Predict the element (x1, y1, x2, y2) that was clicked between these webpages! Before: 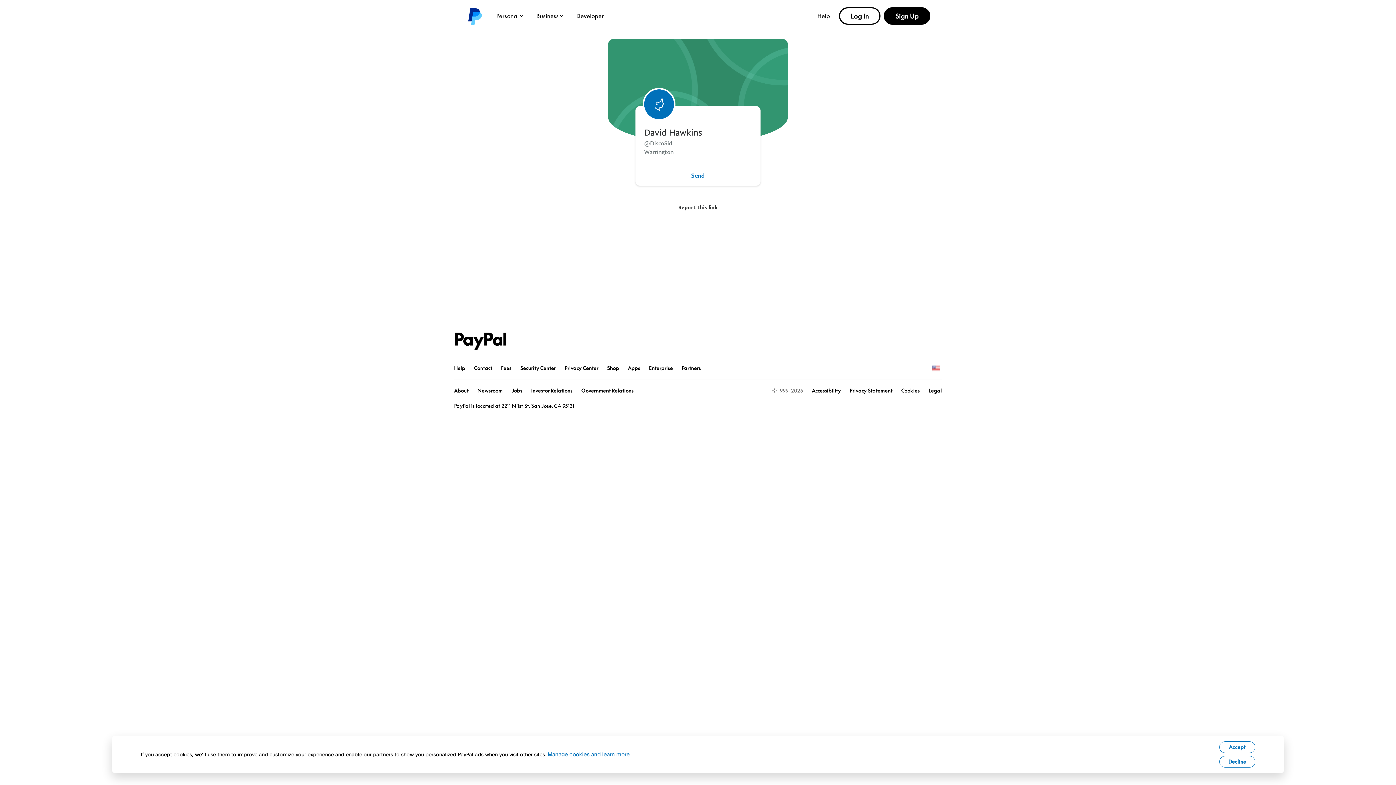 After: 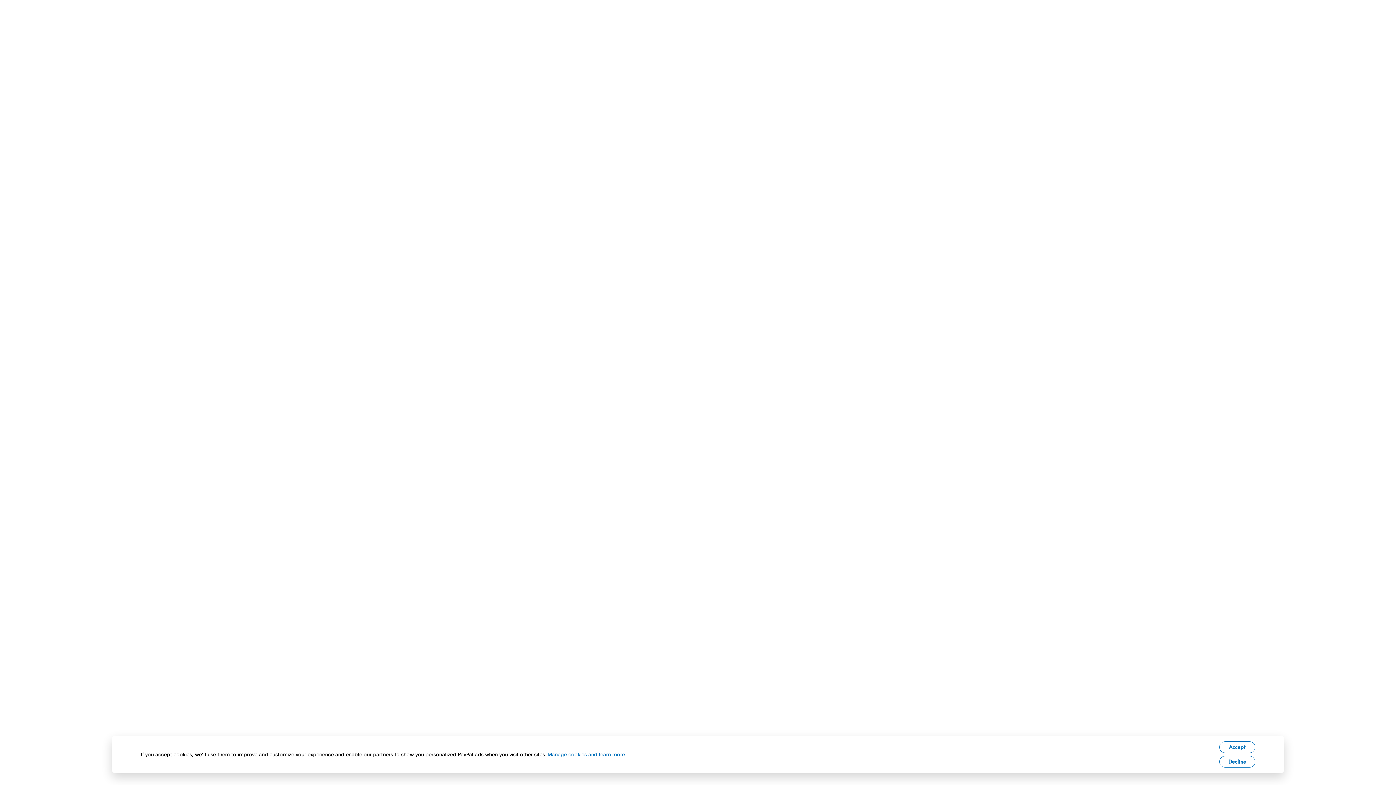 Action: bbox: (628, 365, 640, 371) label: Apps